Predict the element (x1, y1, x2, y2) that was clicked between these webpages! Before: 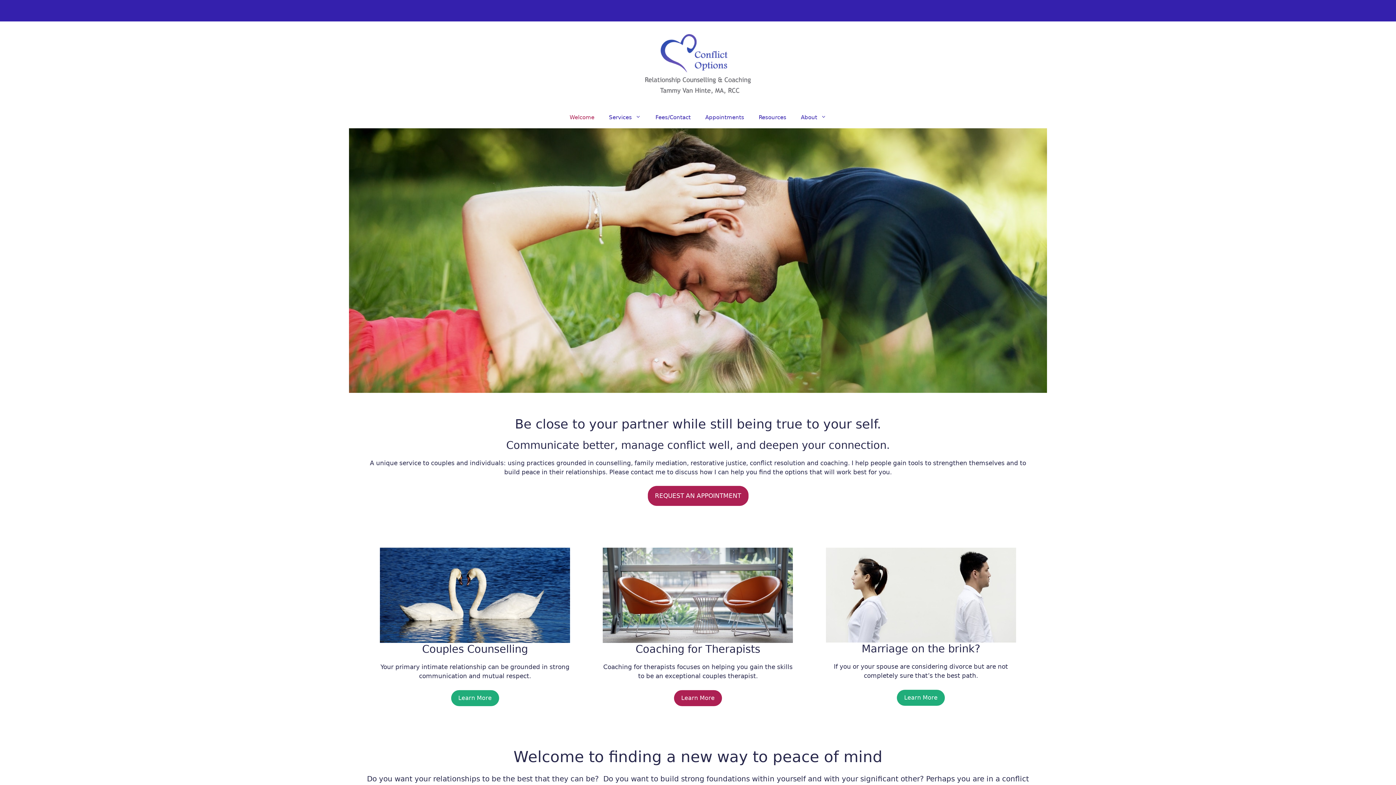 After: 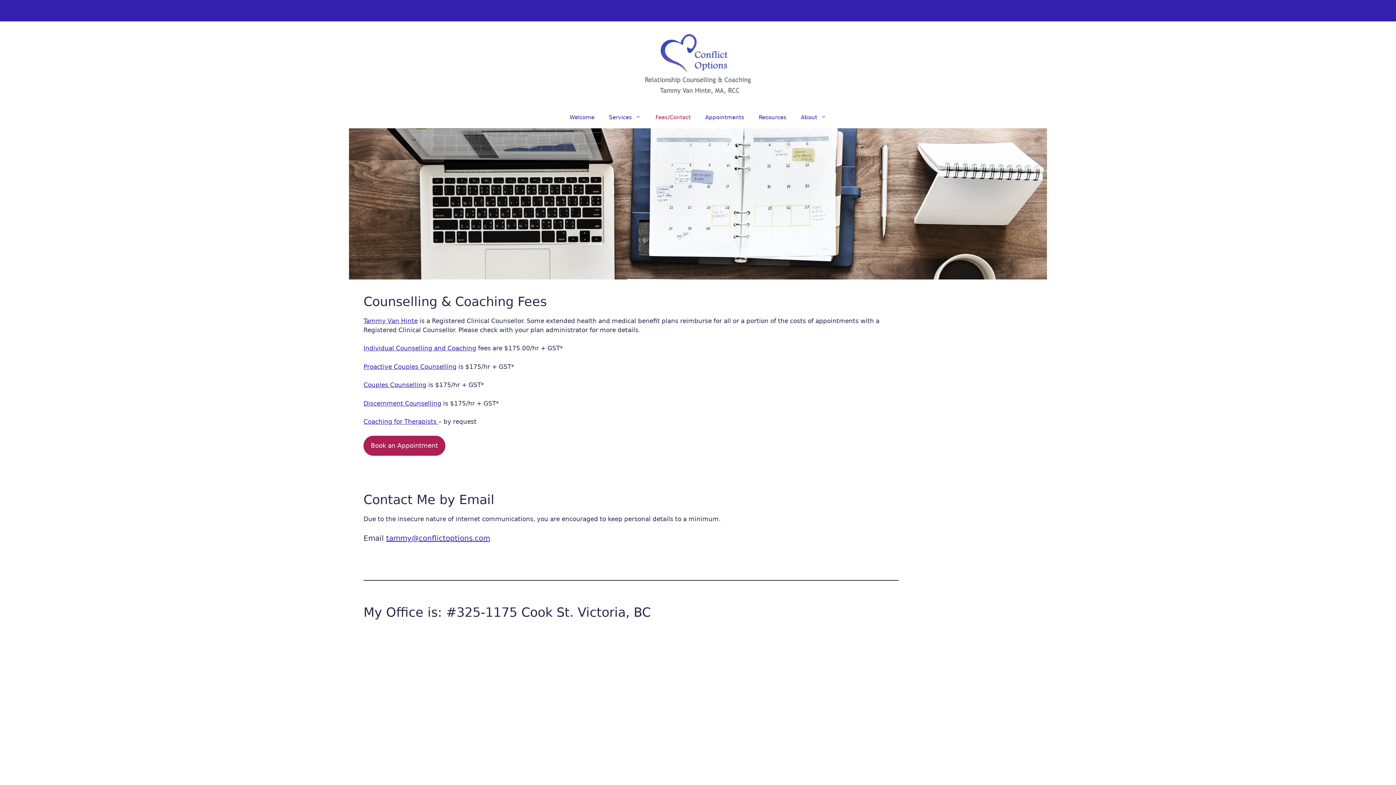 Action: bbox: (648, 106, 698, 128) label: Fees/Contact